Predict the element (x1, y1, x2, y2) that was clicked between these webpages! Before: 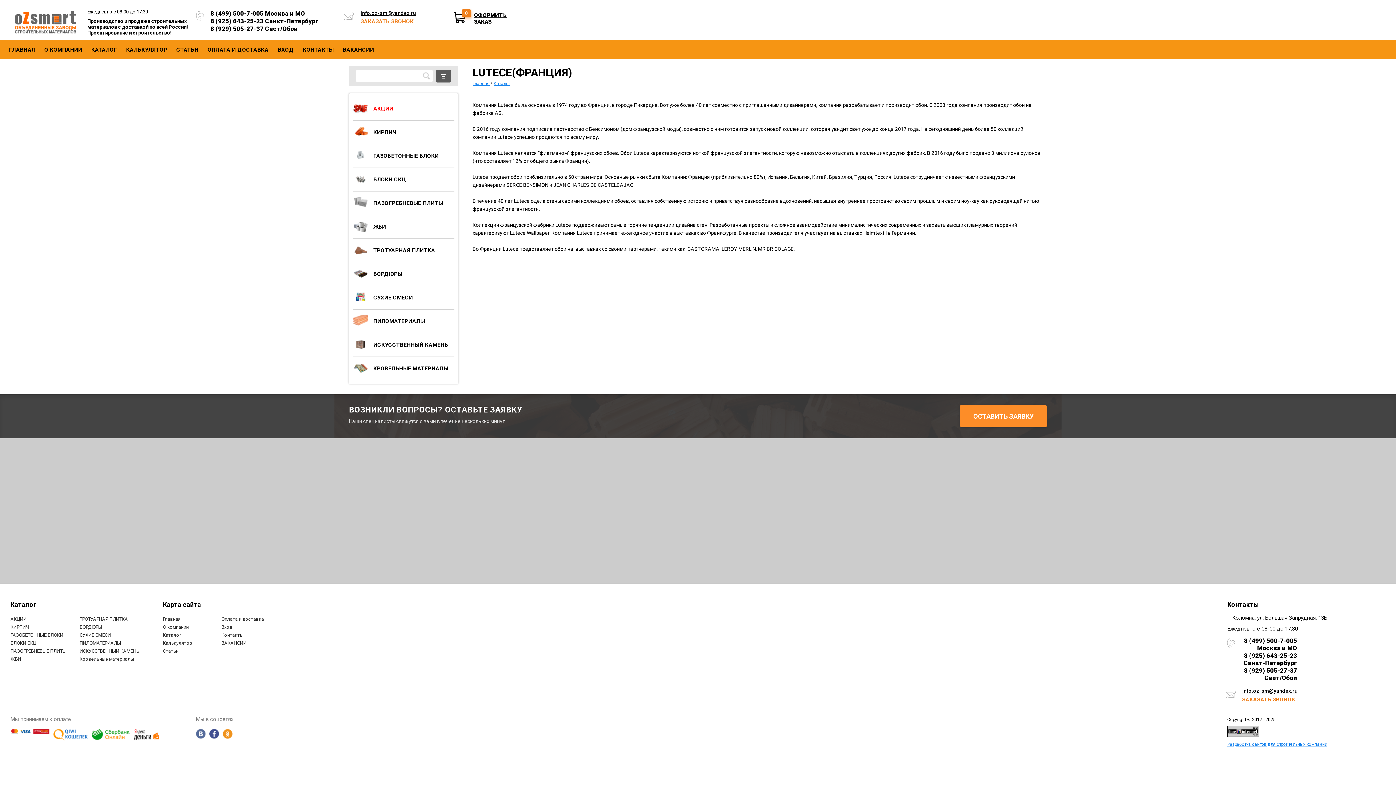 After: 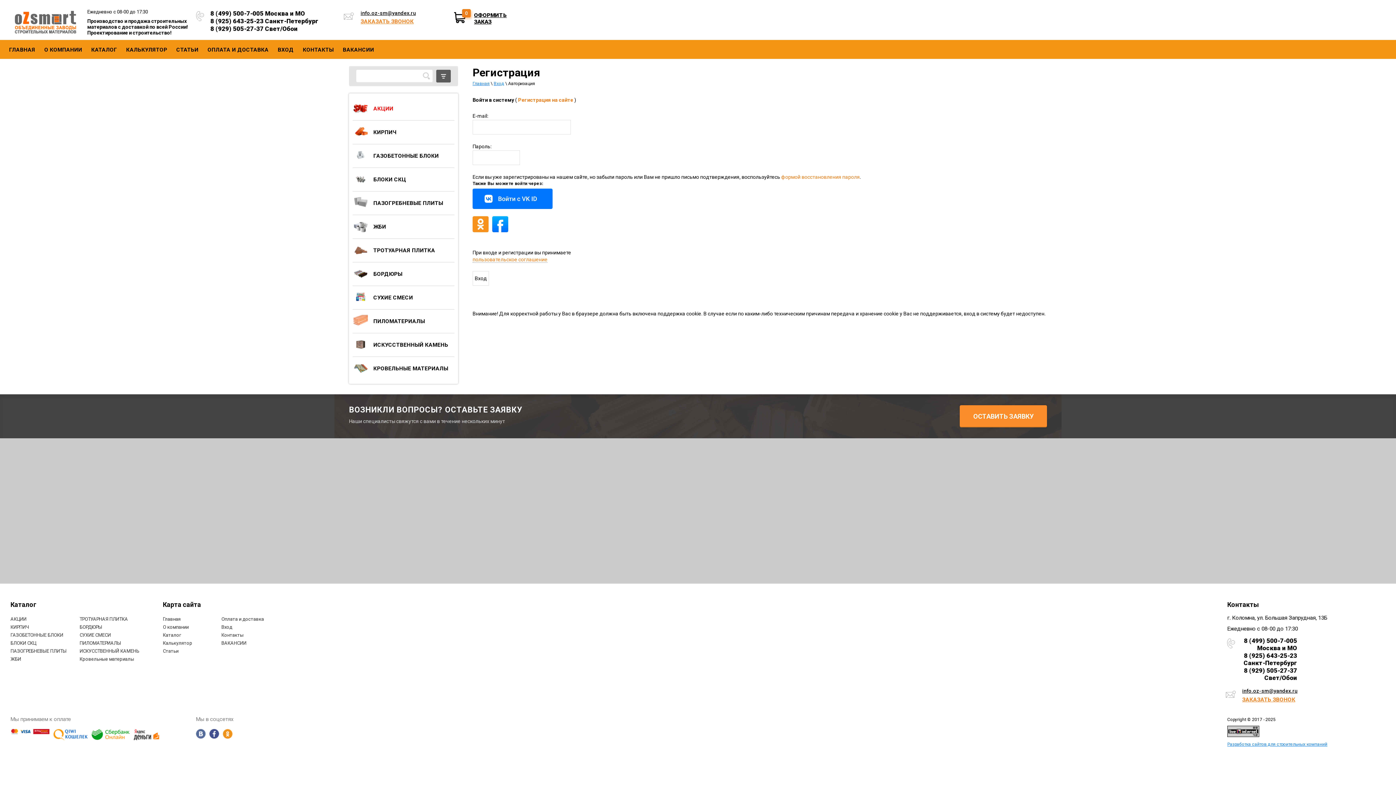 Action: bbox: (277, 45, 293, 55) label: ВХОД